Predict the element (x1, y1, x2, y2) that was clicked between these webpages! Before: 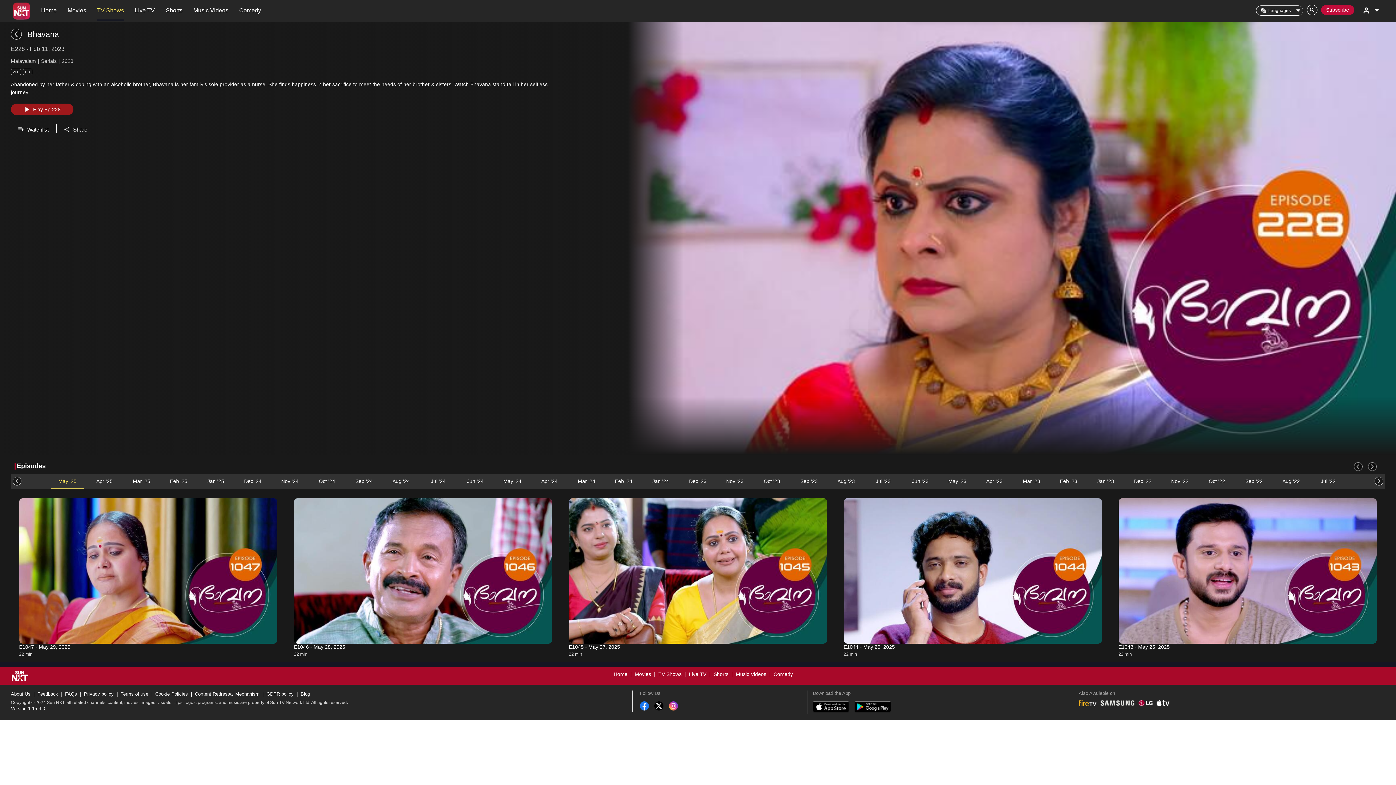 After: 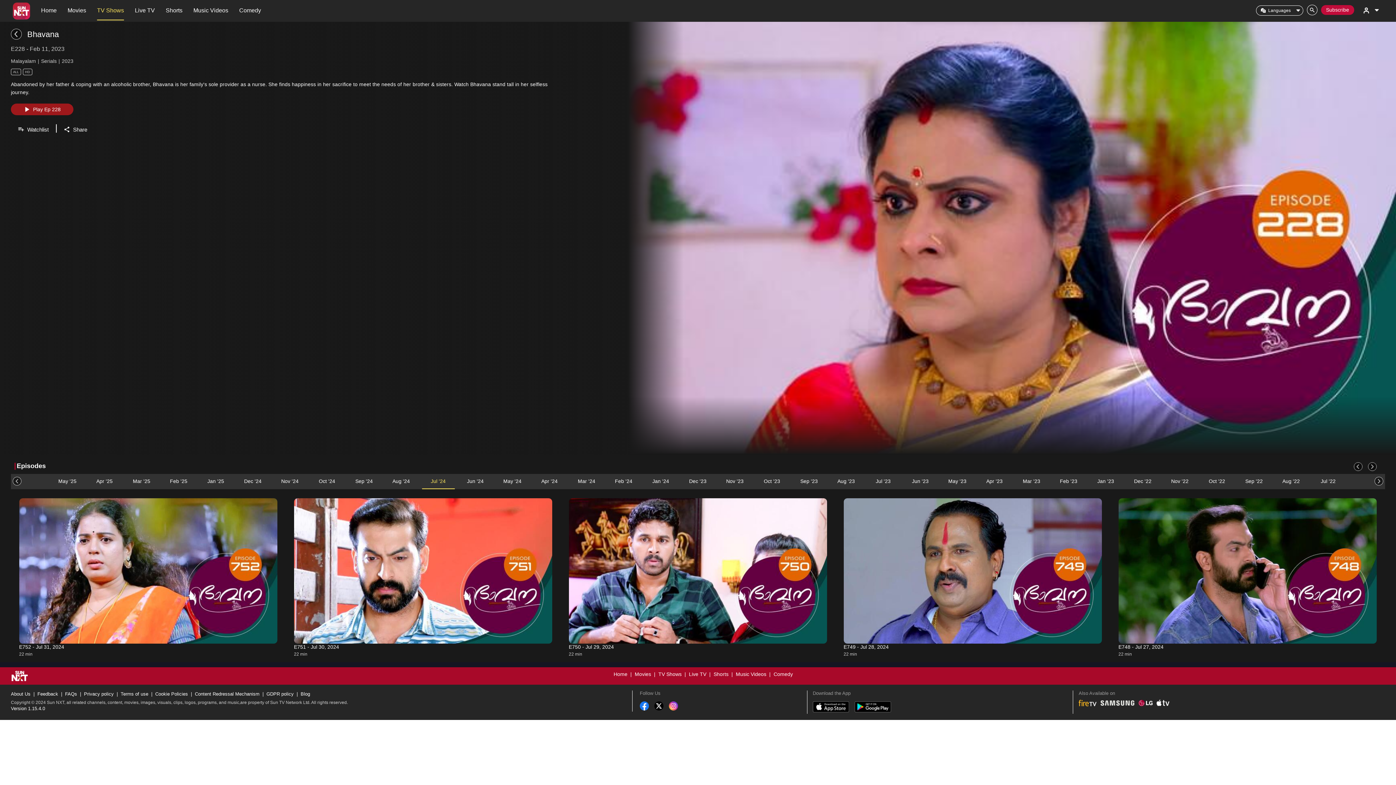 Action: label: Jul '24 bbox: (422, 474, 454, 488)